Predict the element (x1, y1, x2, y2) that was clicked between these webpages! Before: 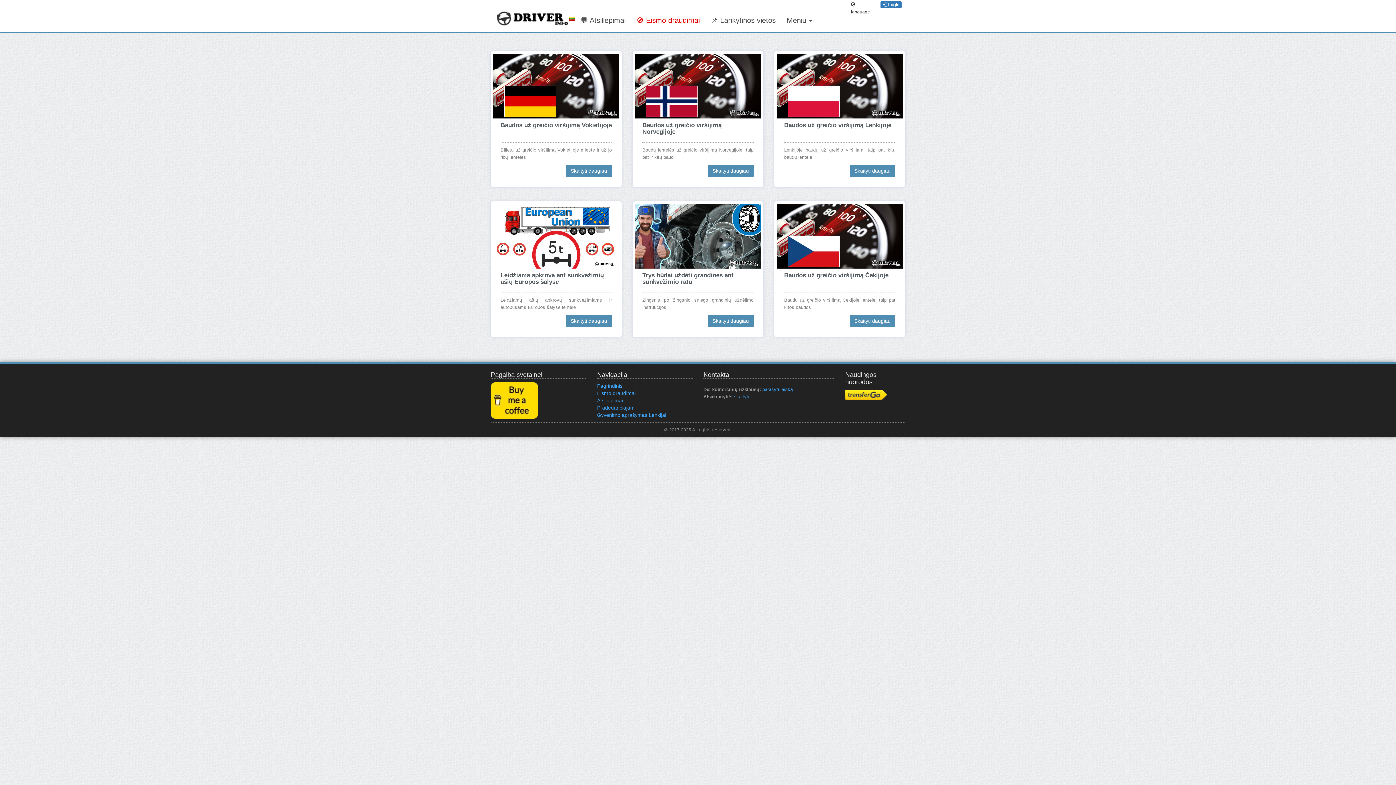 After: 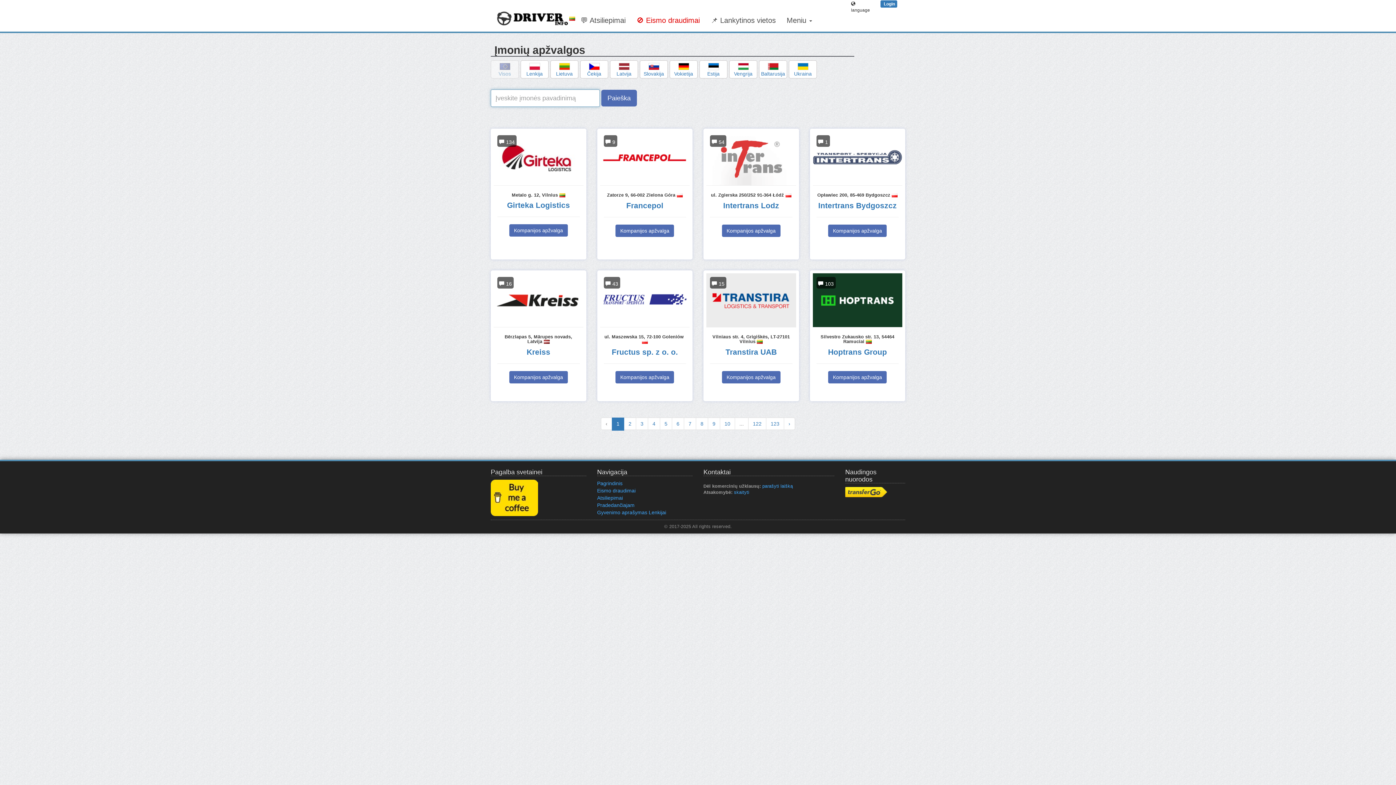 Action: label: 💬 Atsiliepimai bbox: (575, 11, 631, 29)